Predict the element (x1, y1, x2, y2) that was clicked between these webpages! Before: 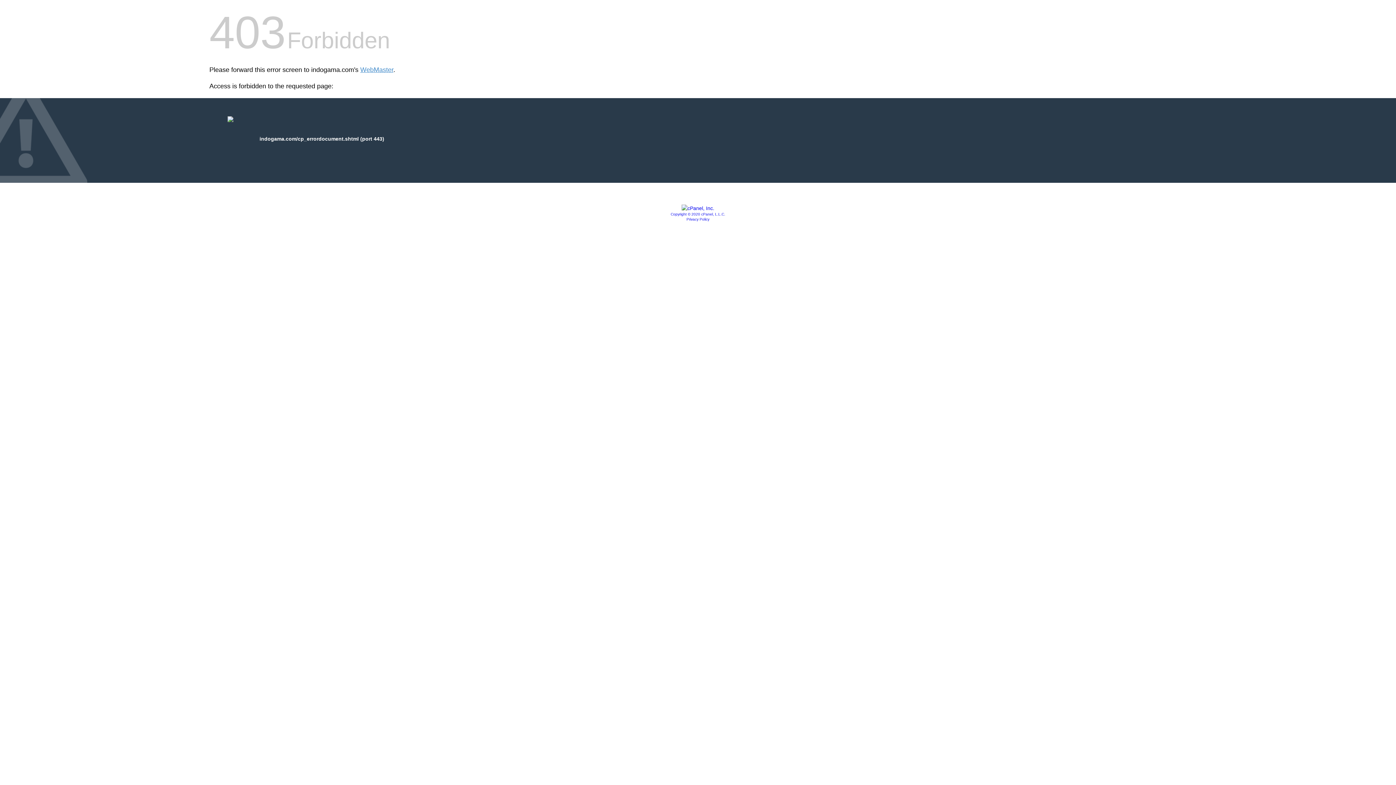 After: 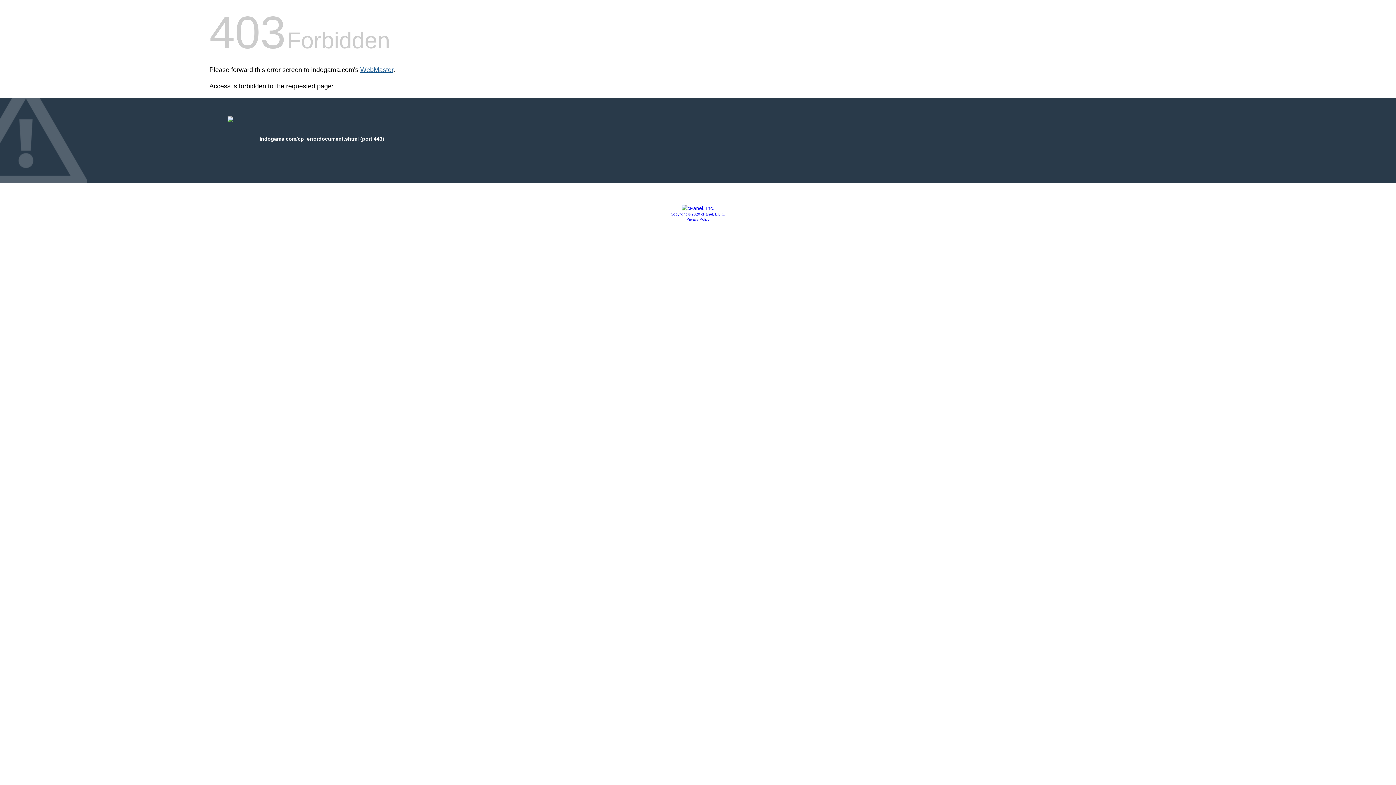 Action: bbox: (360, 66, 393, 73) label: WebMaster